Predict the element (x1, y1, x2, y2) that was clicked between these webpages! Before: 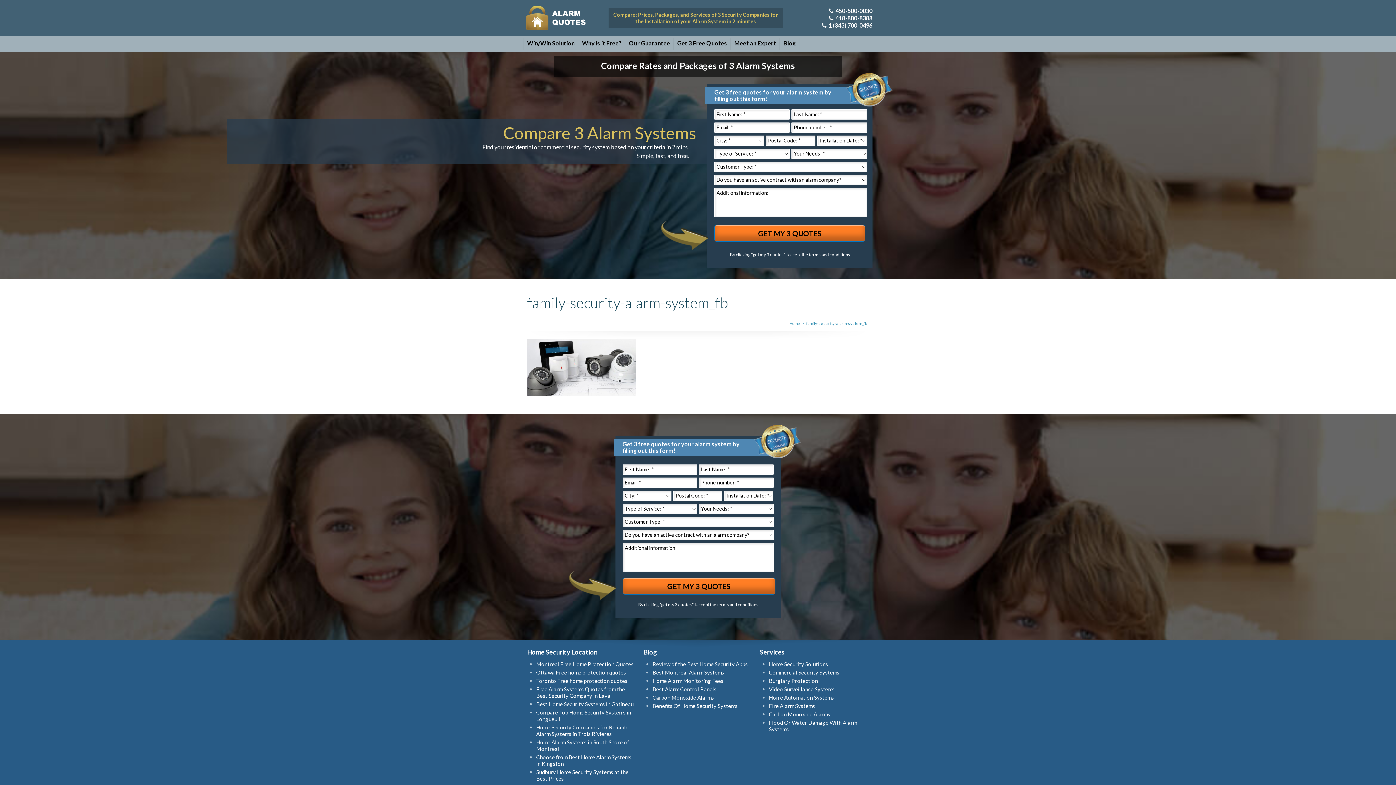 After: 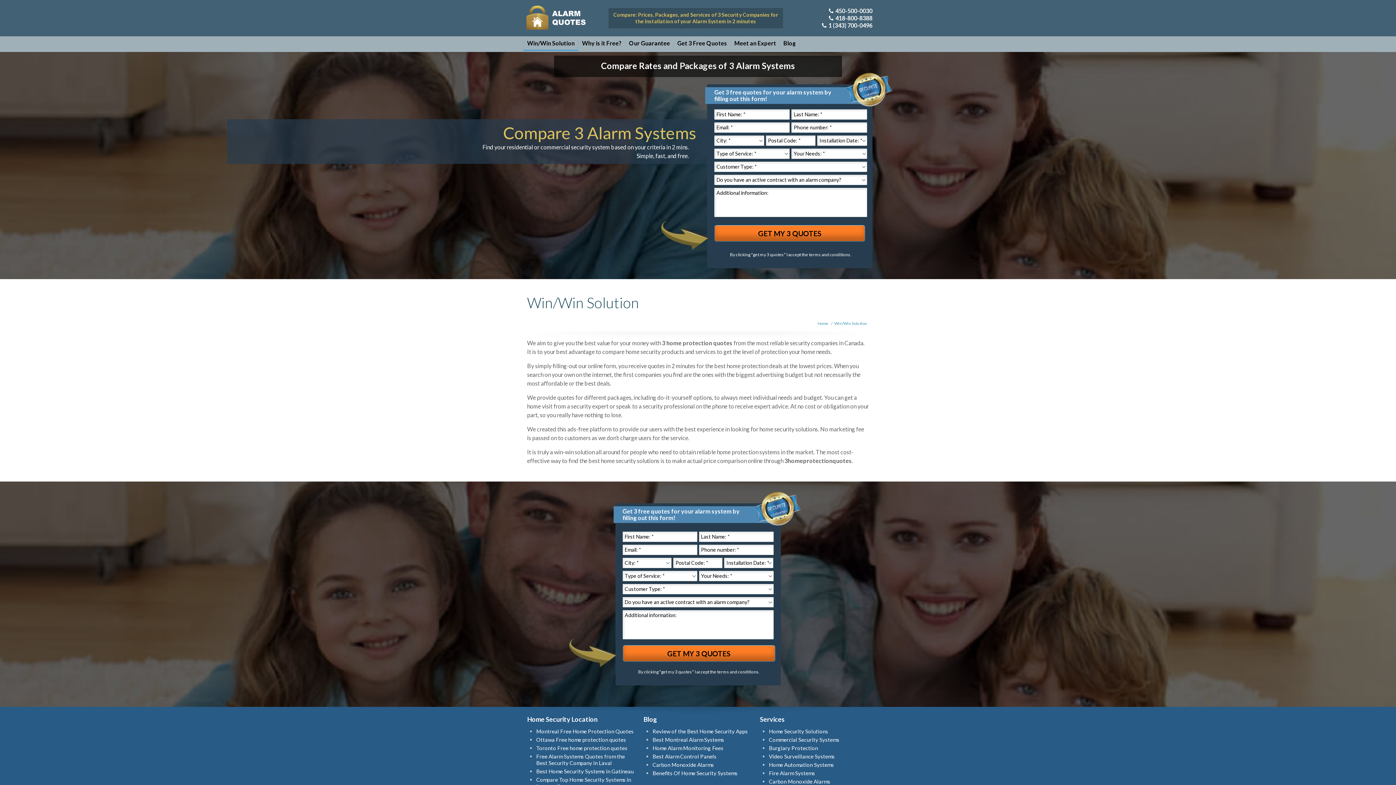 Action: label: Win/Win Solution bbox: (523, 36, 578, 50)